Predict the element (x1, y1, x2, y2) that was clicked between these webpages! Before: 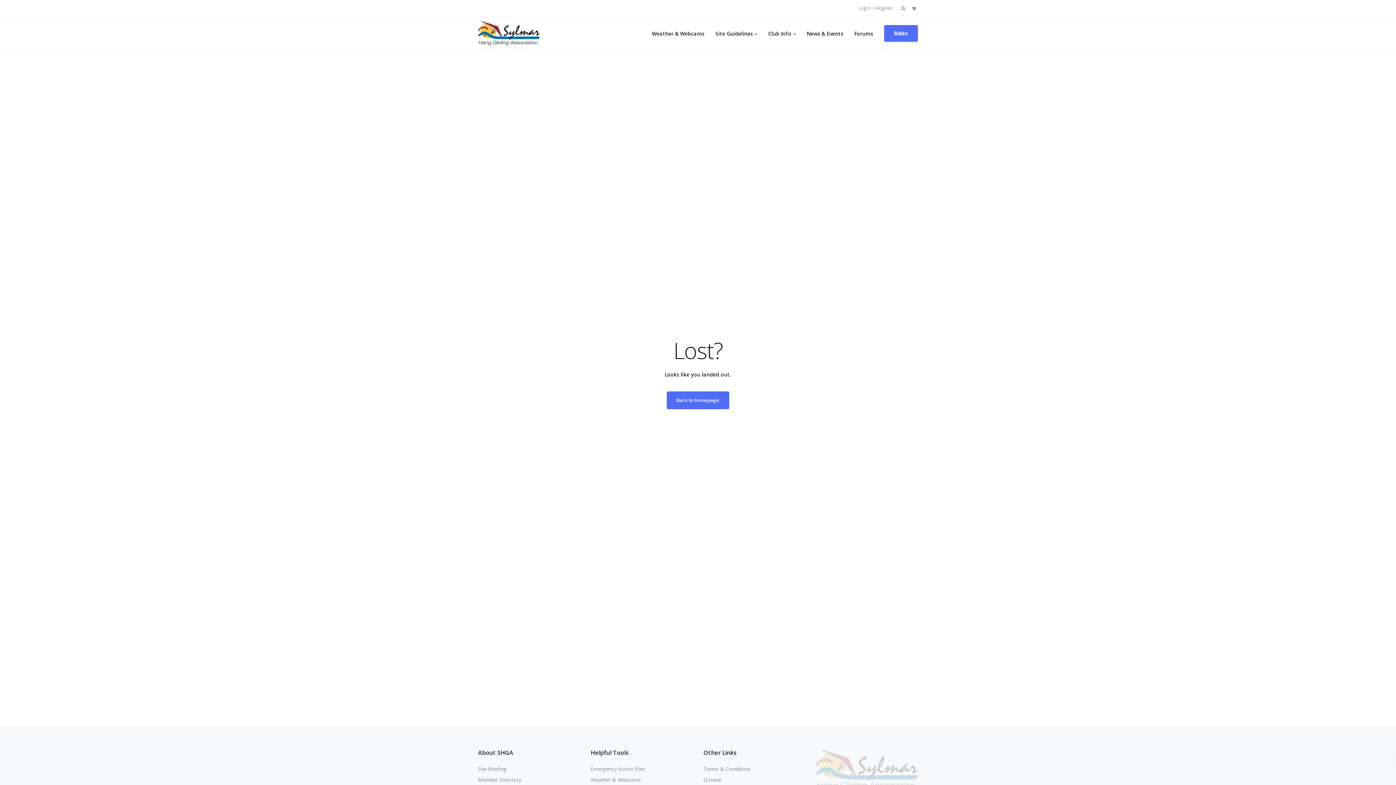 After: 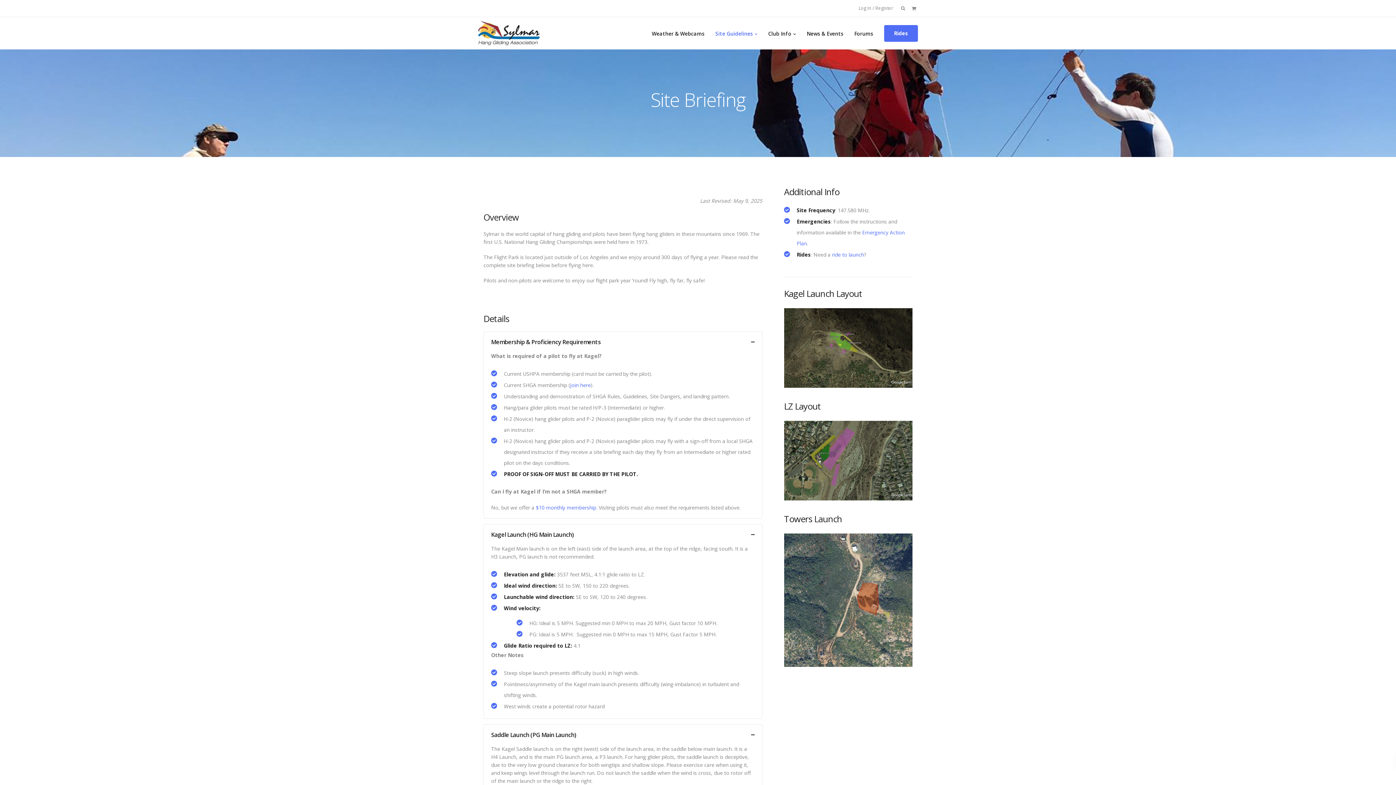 Action: label: Site Guidelines bbox: (710, 20, 762, 45)